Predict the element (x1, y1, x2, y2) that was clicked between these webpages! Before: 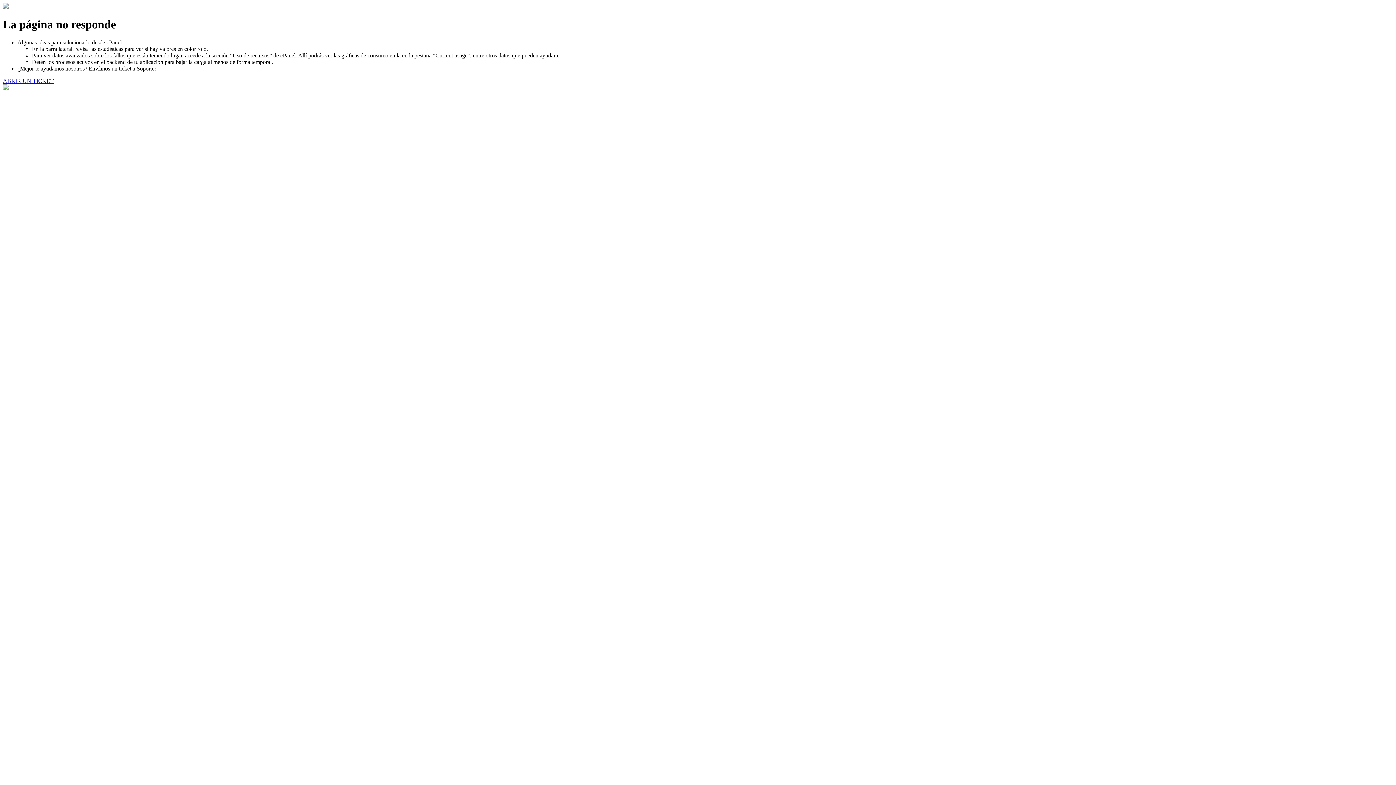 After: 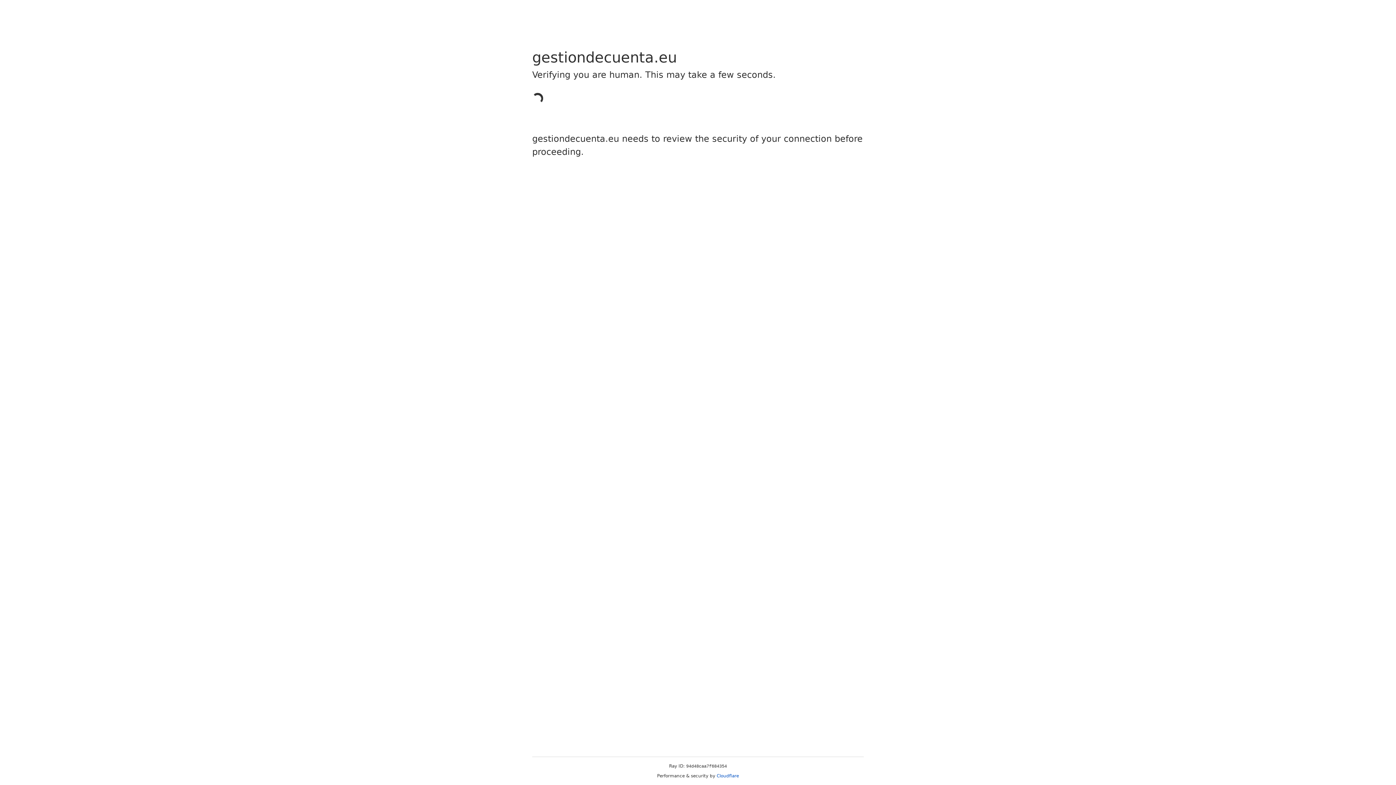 Action: bbox: (2, 77, 53, 83) label: ABRIR UN TICKET